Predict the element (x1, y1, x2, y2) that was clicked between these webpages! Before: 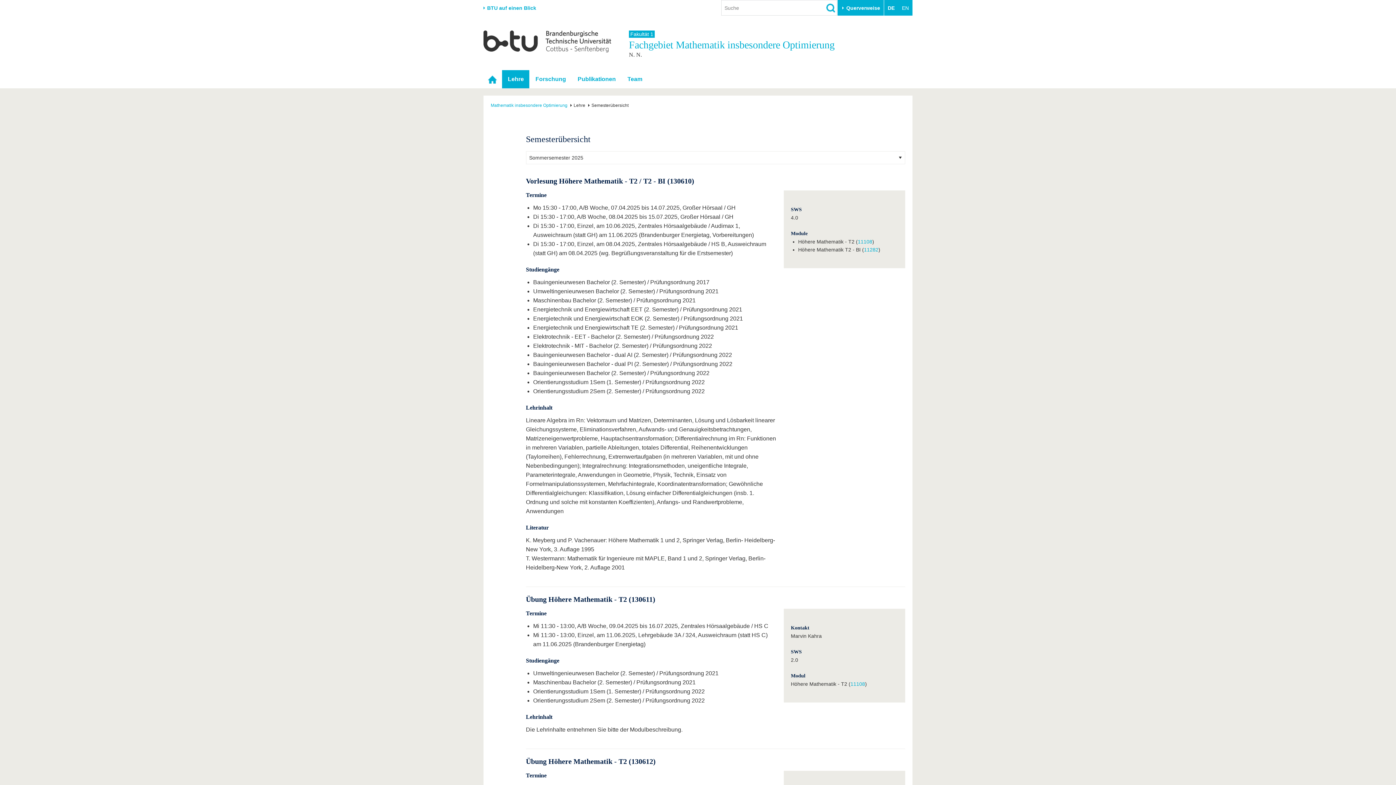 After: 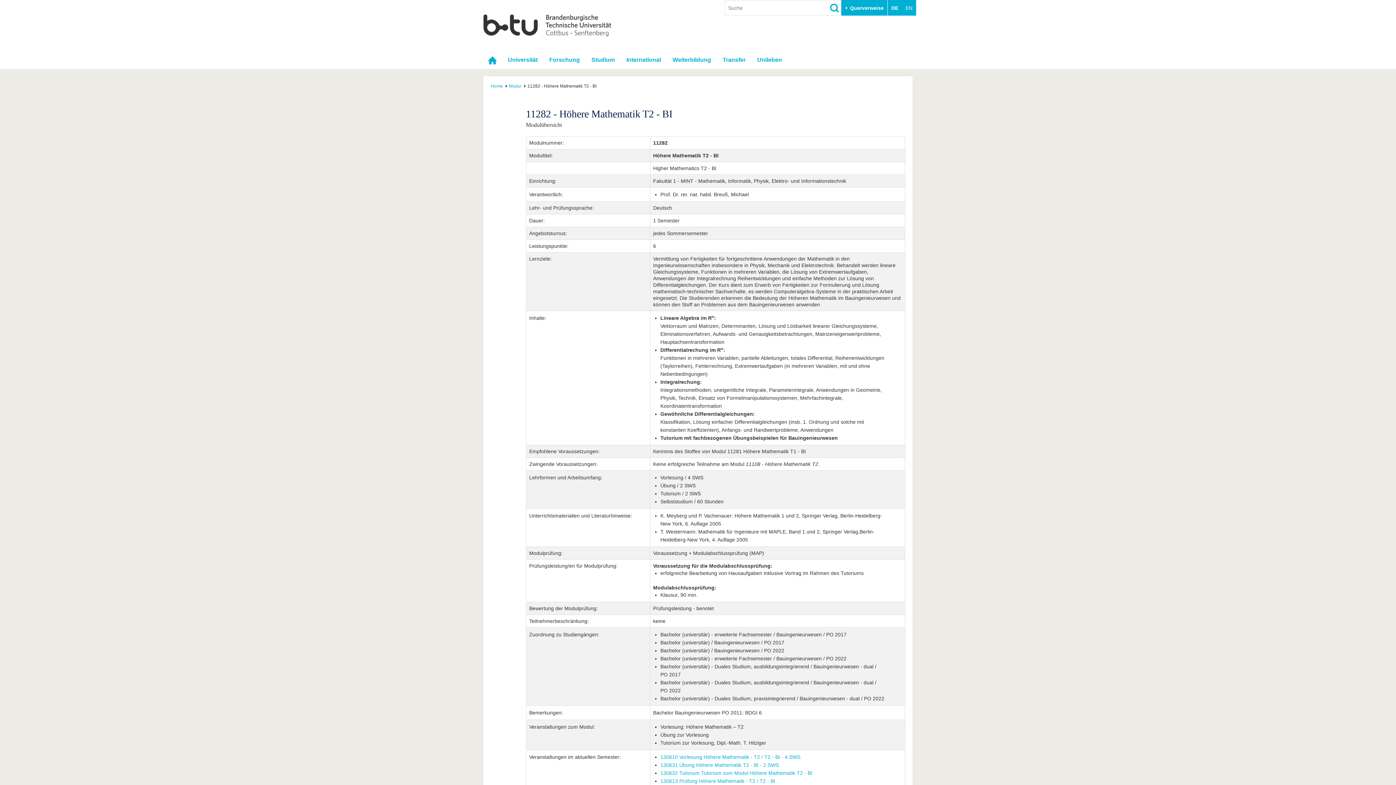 Action: label: 11282 bbox: (864, 247, 878, 252)